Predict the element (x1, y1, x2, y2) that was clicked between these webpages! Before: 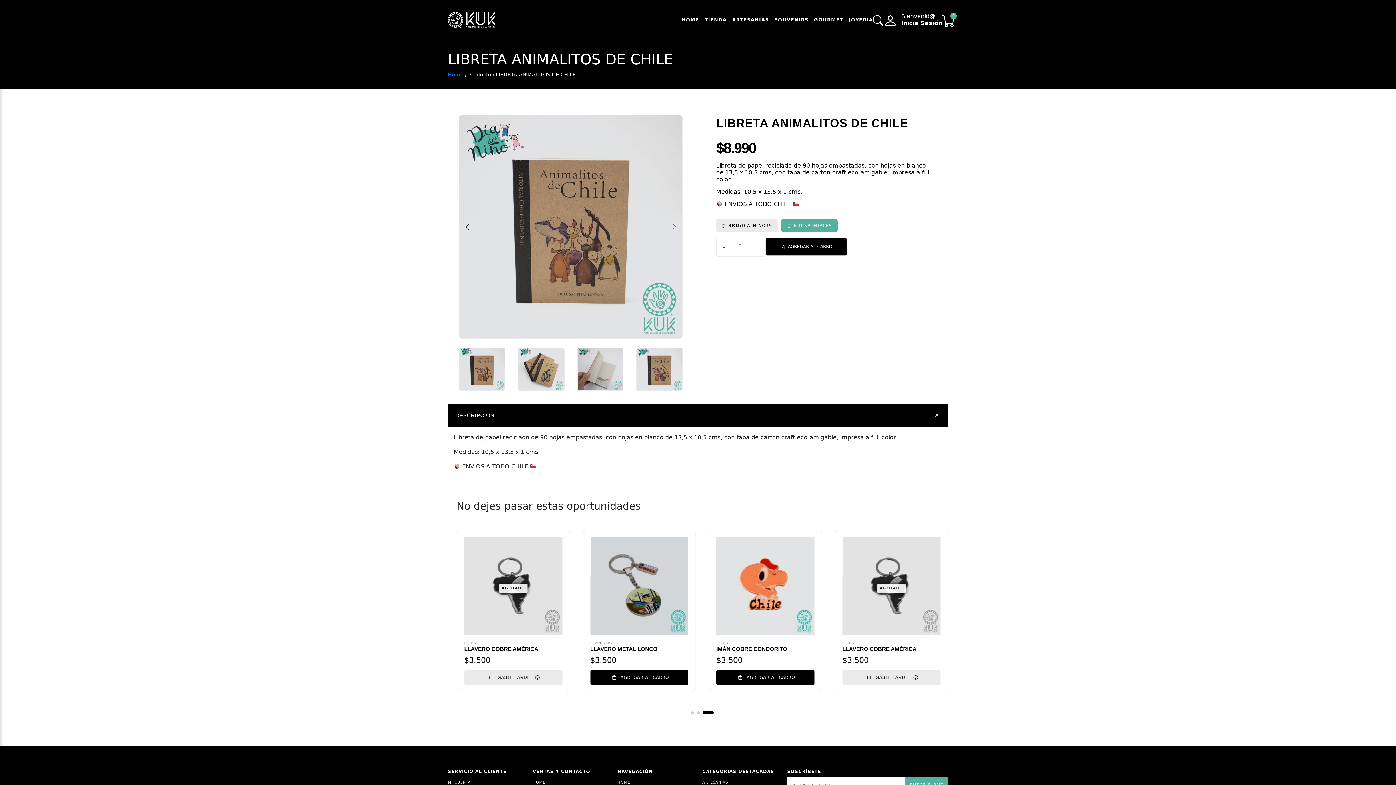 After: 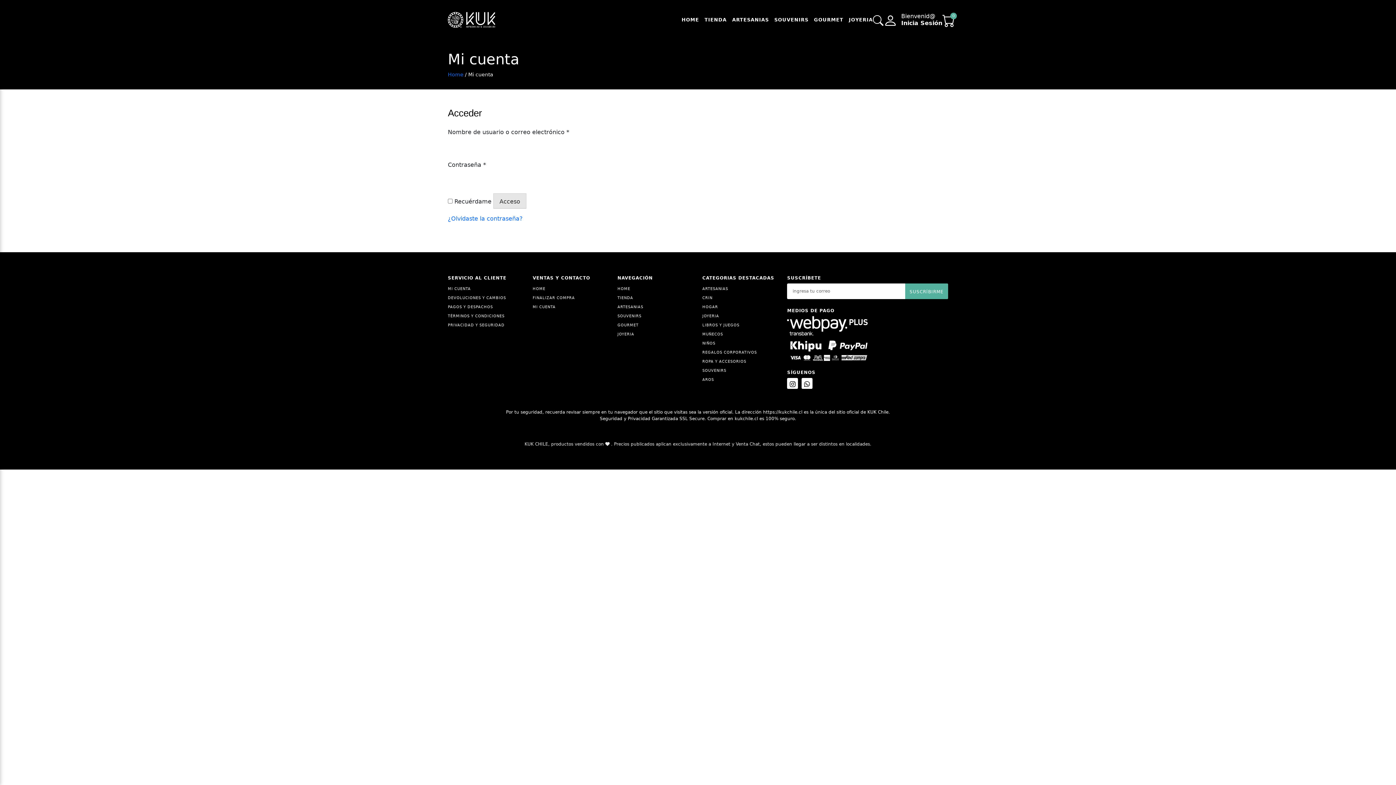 Action: bbox: (883, 11, 942, 27) label: Bienvenid@
Inicia Sesión